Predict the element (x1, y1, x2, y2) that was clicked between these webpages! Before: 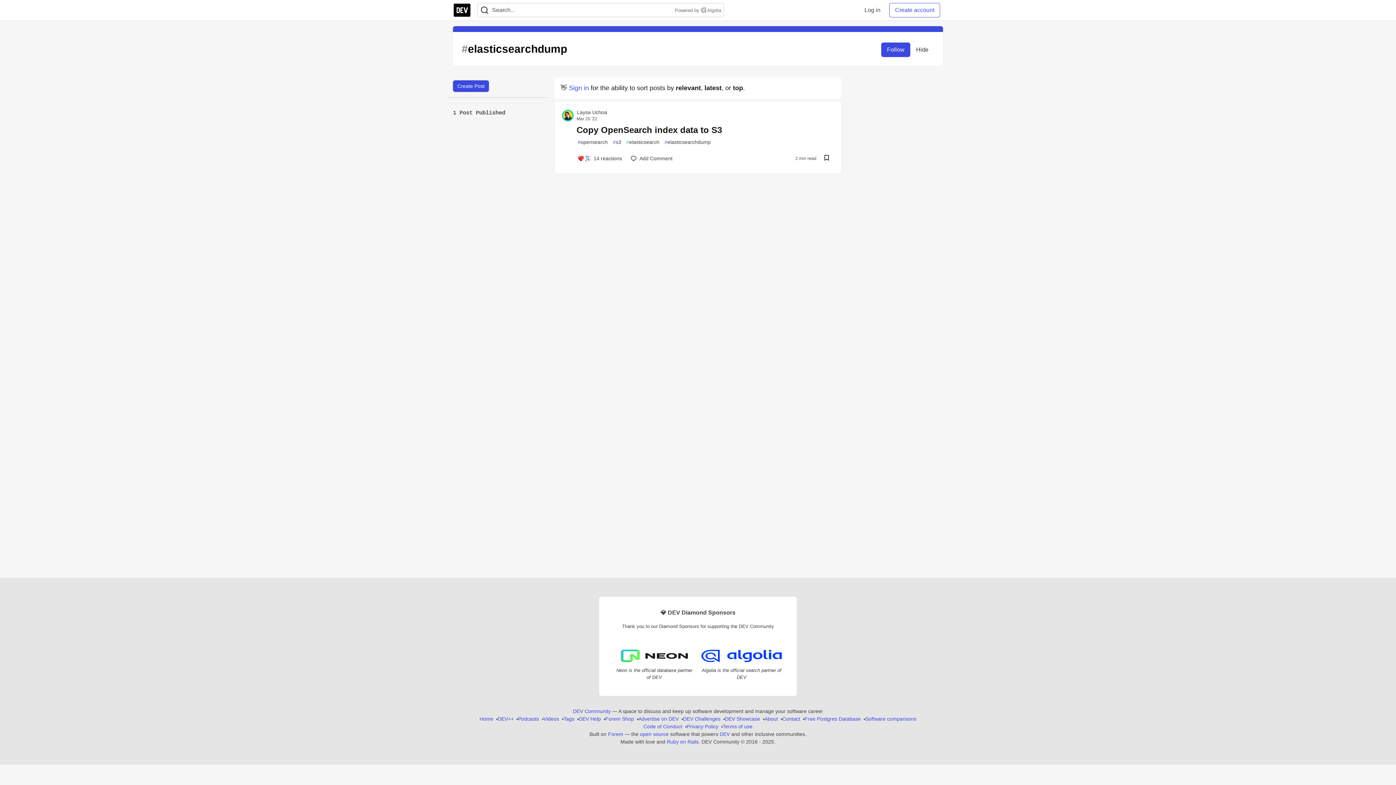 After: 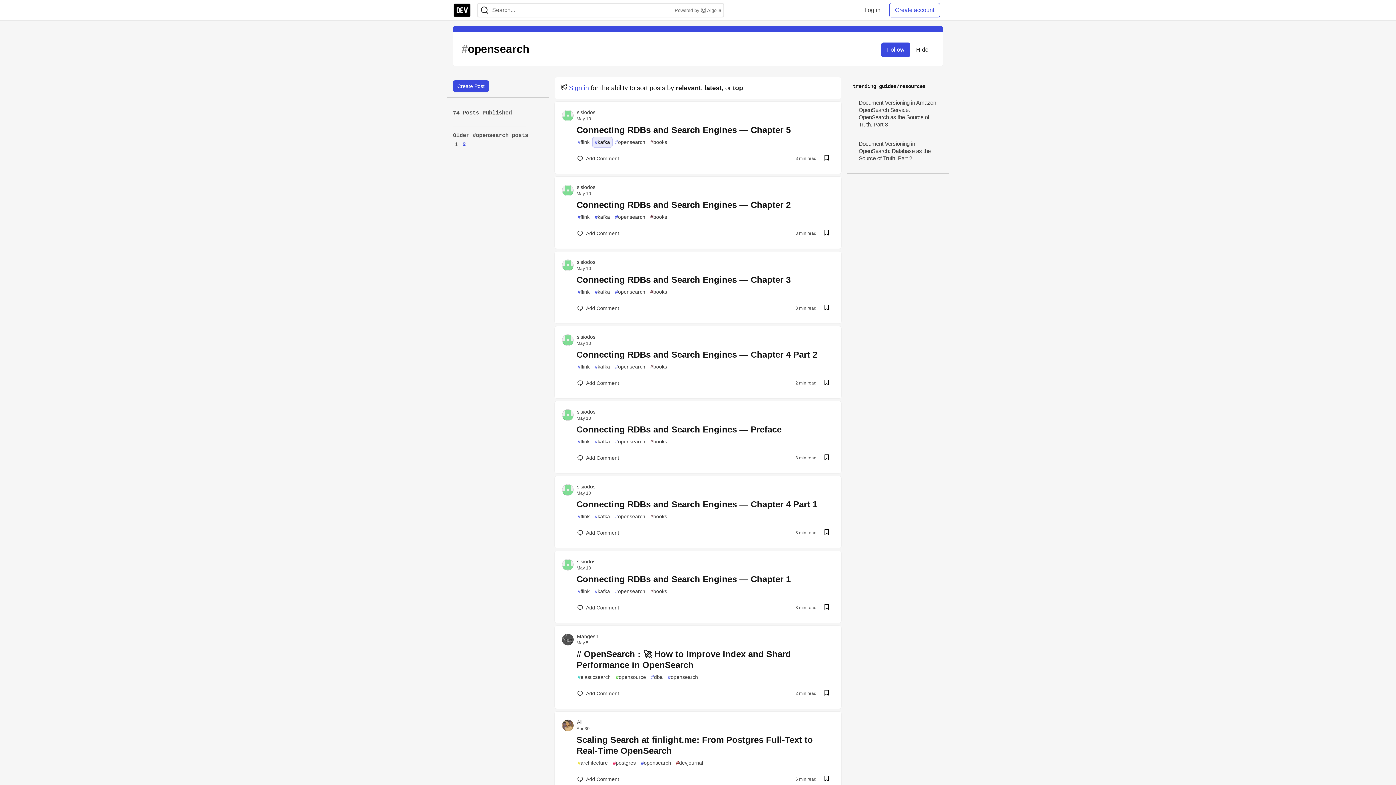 Action: bbox: (575, 137, 610, 147) label: #
opensearch